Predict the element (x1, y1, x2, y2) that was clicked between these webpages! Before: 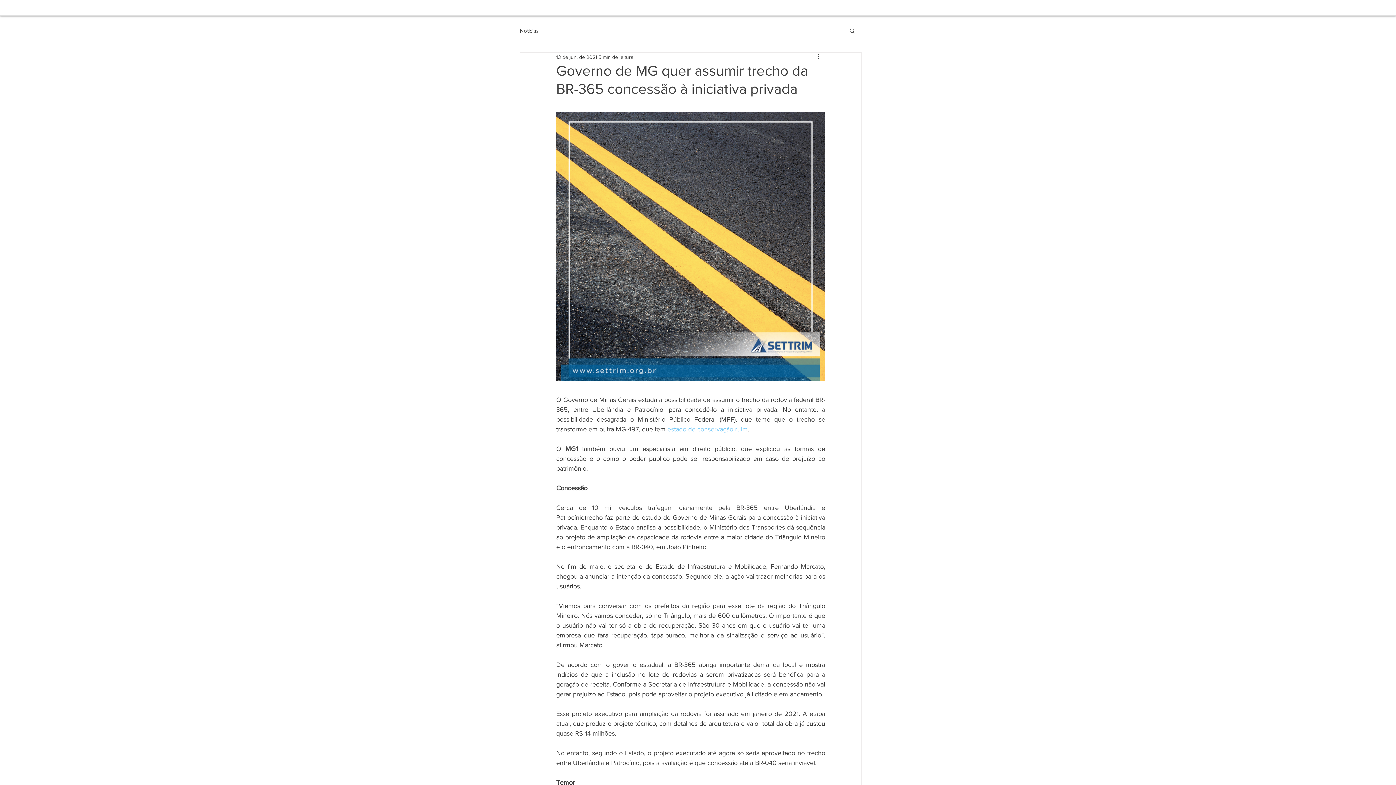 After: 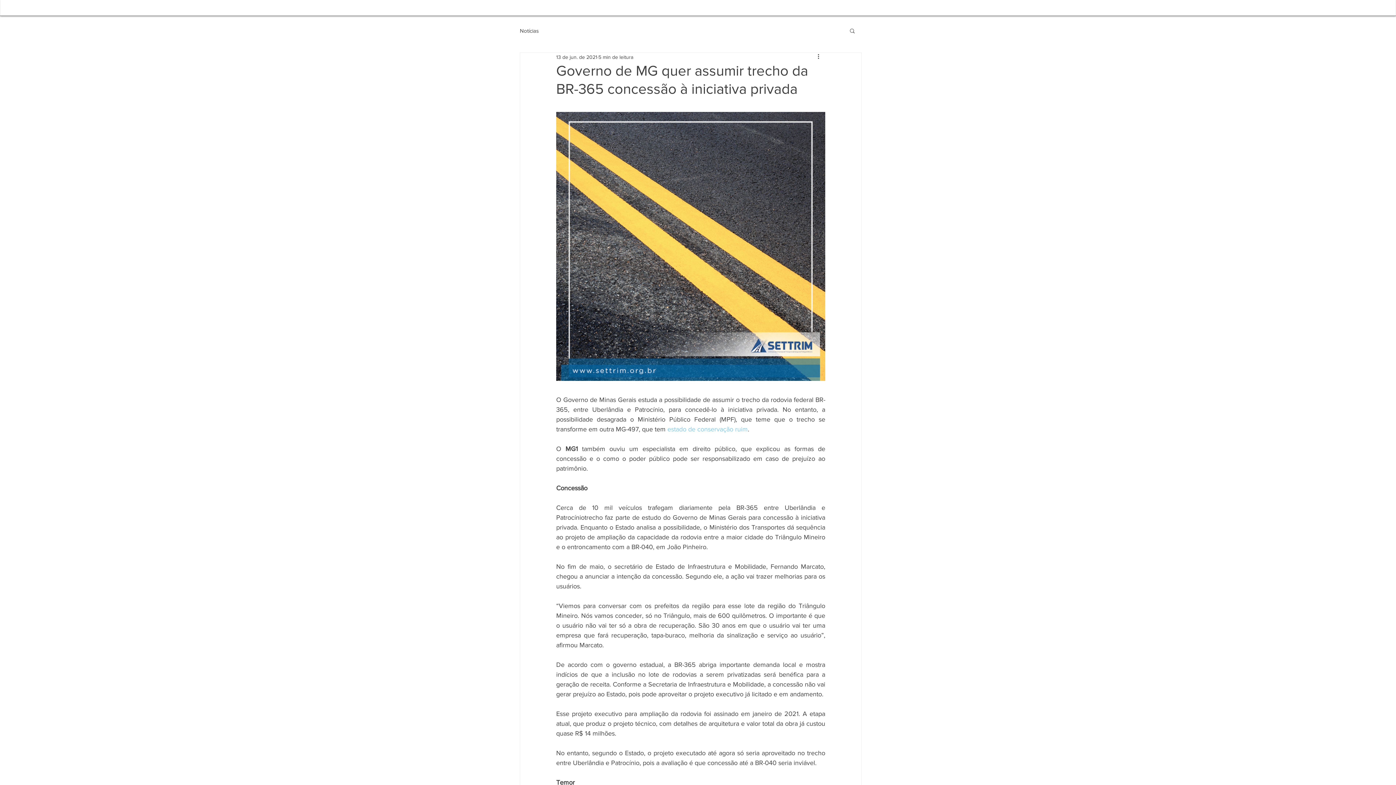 Action: label: Buscar bbox: (849, 27, 856, 33)